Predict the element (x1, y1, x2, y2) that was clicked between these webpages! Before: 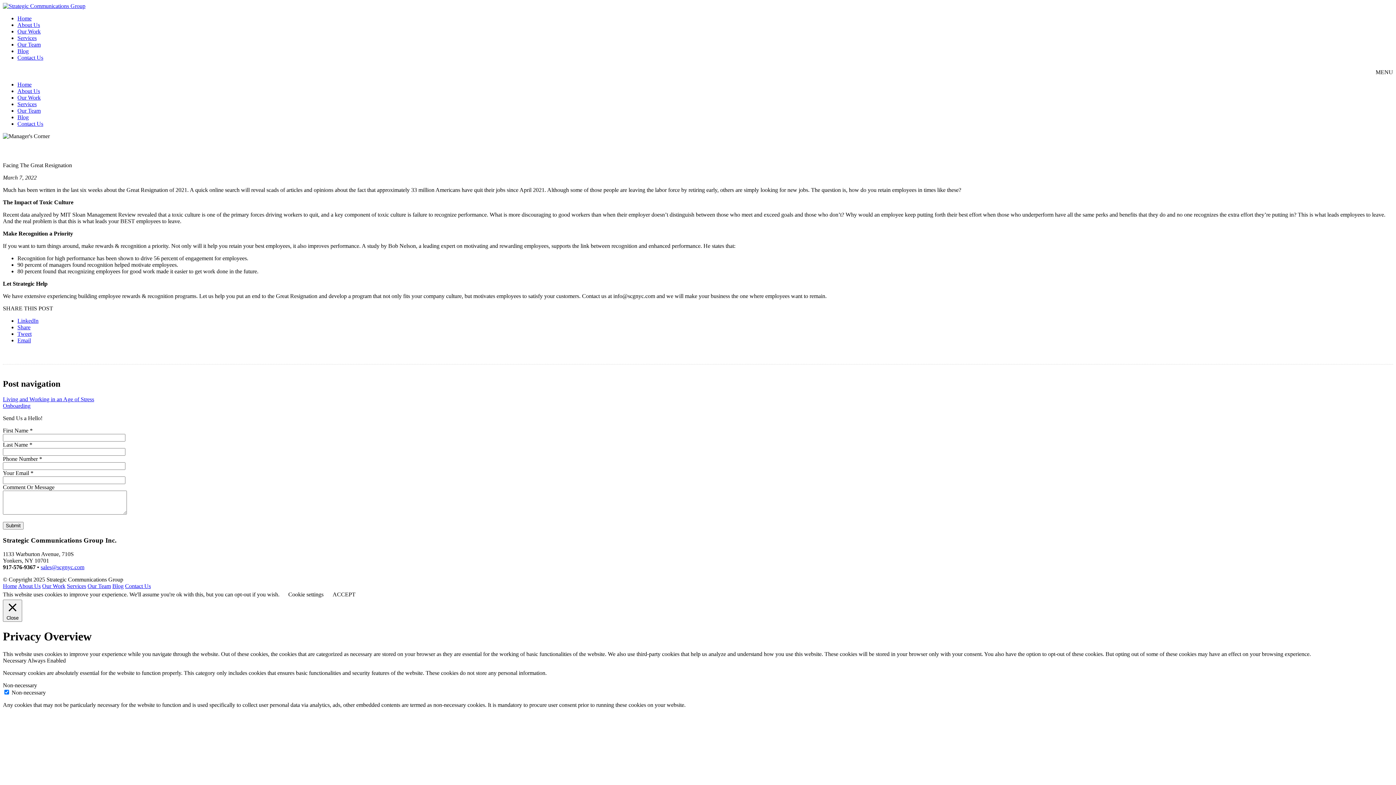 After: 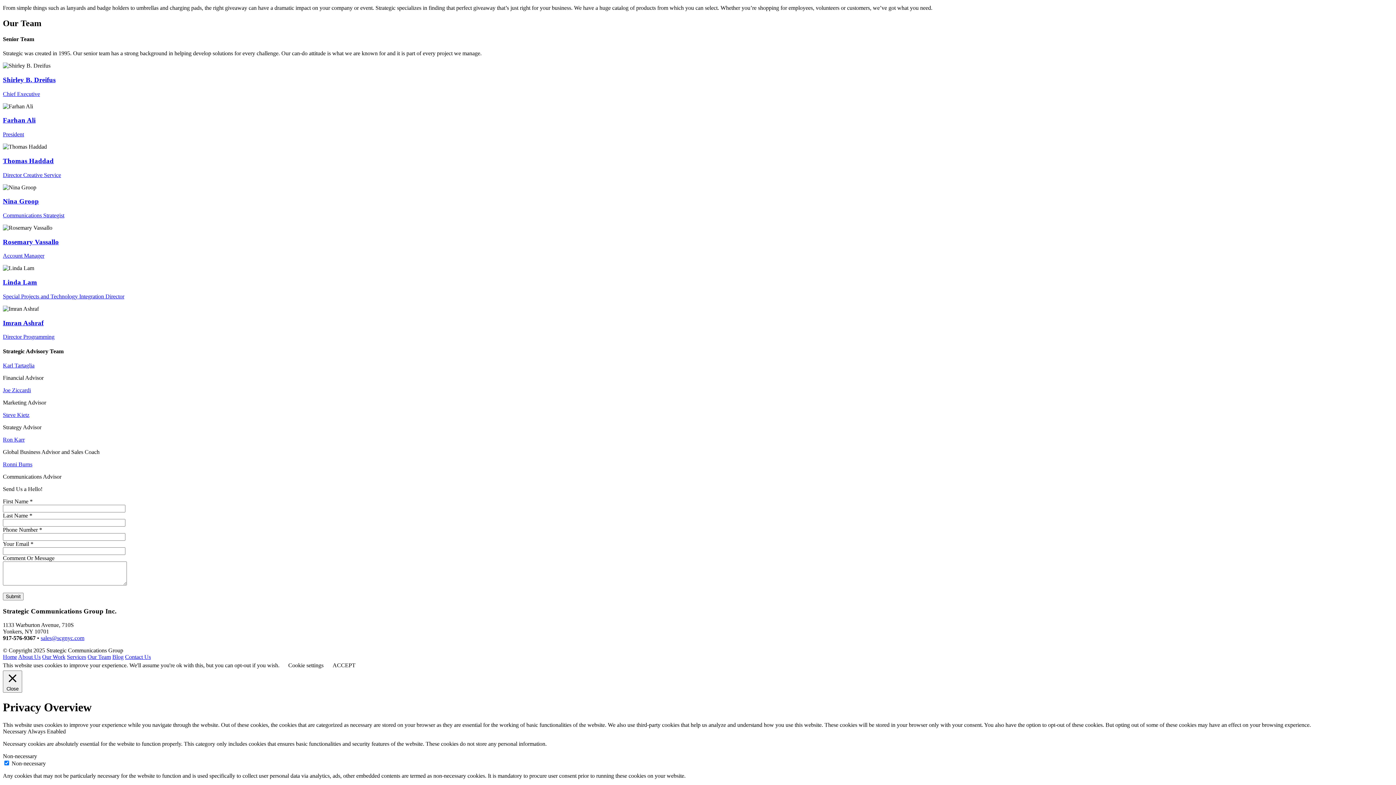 Action: bbox: (17, 54, 43, 60) label: Contact Us